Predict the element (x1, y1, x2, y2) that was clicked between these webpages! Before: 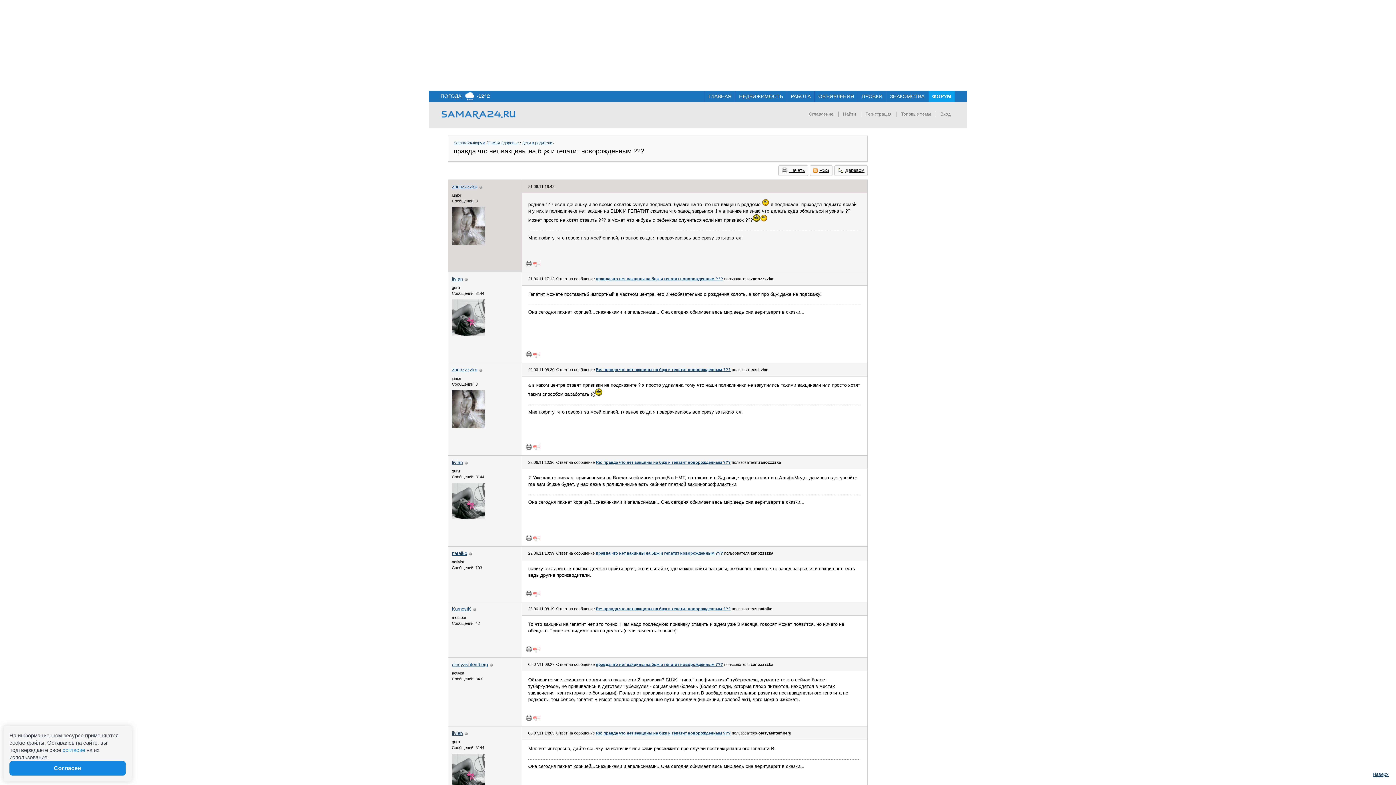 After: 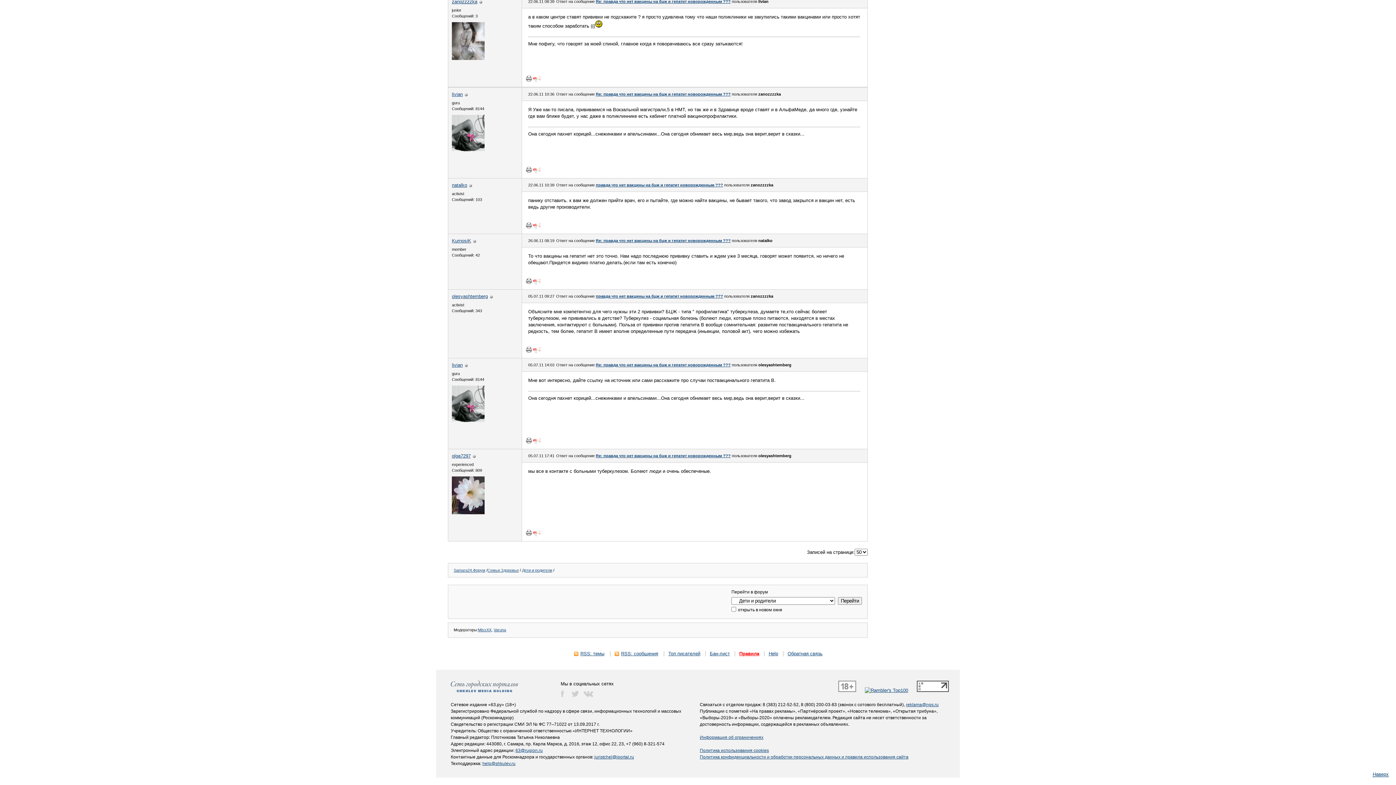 Action: label: Re: правда что нет вакцины на бцж и гепатит новорожденным ??? bbox: (596, 731, 730, 735)